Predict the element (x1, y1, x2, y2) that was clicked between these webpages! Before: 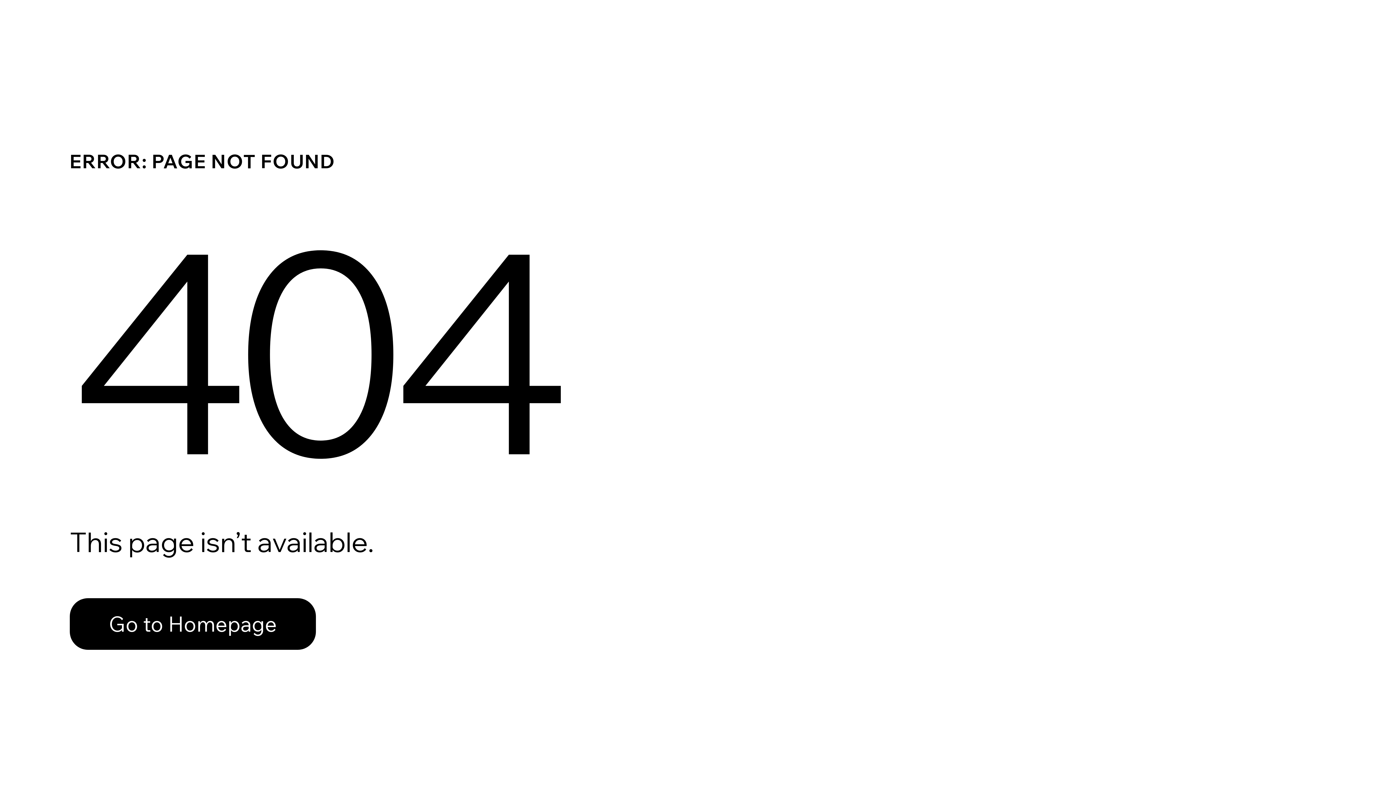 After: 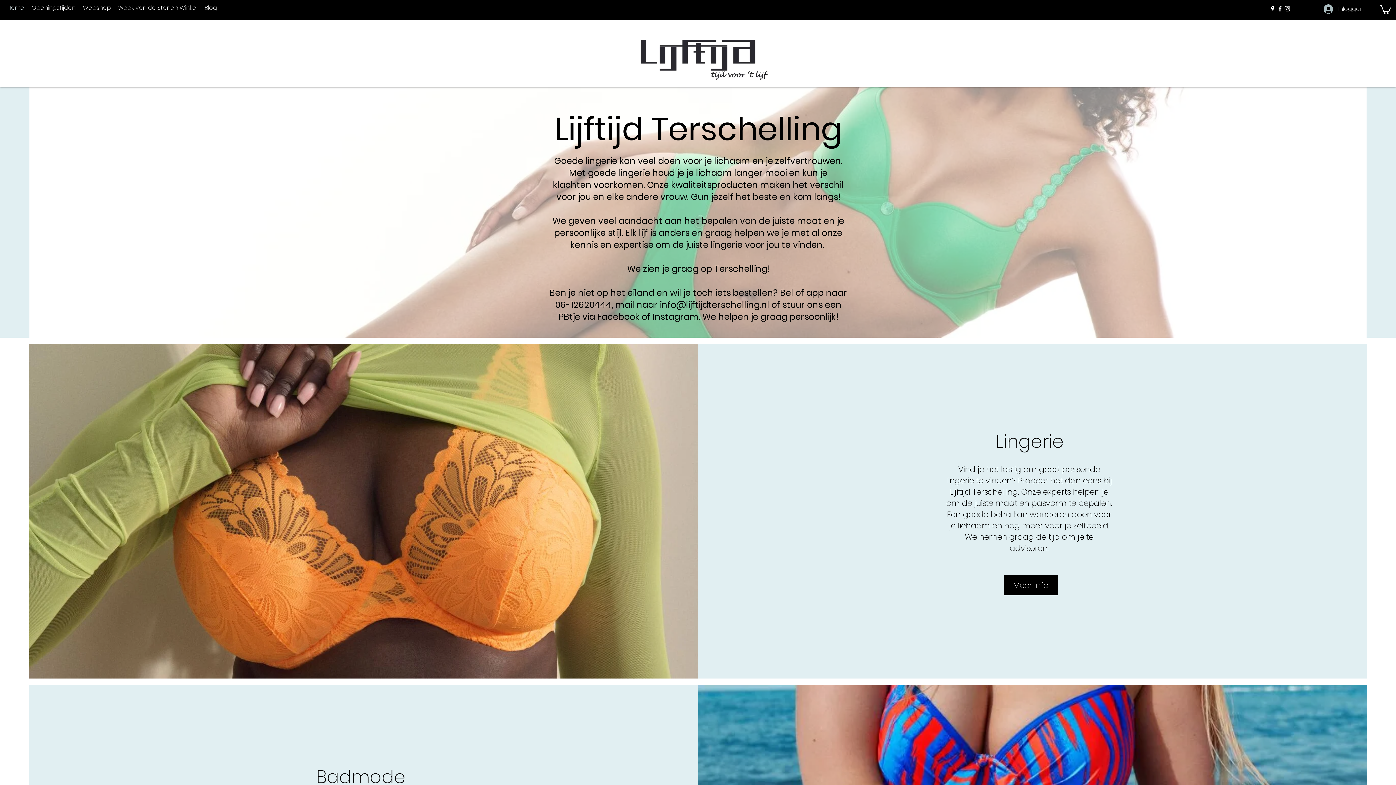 Action: label: Go to Homepage bbox: (69, 598, 316, 650)